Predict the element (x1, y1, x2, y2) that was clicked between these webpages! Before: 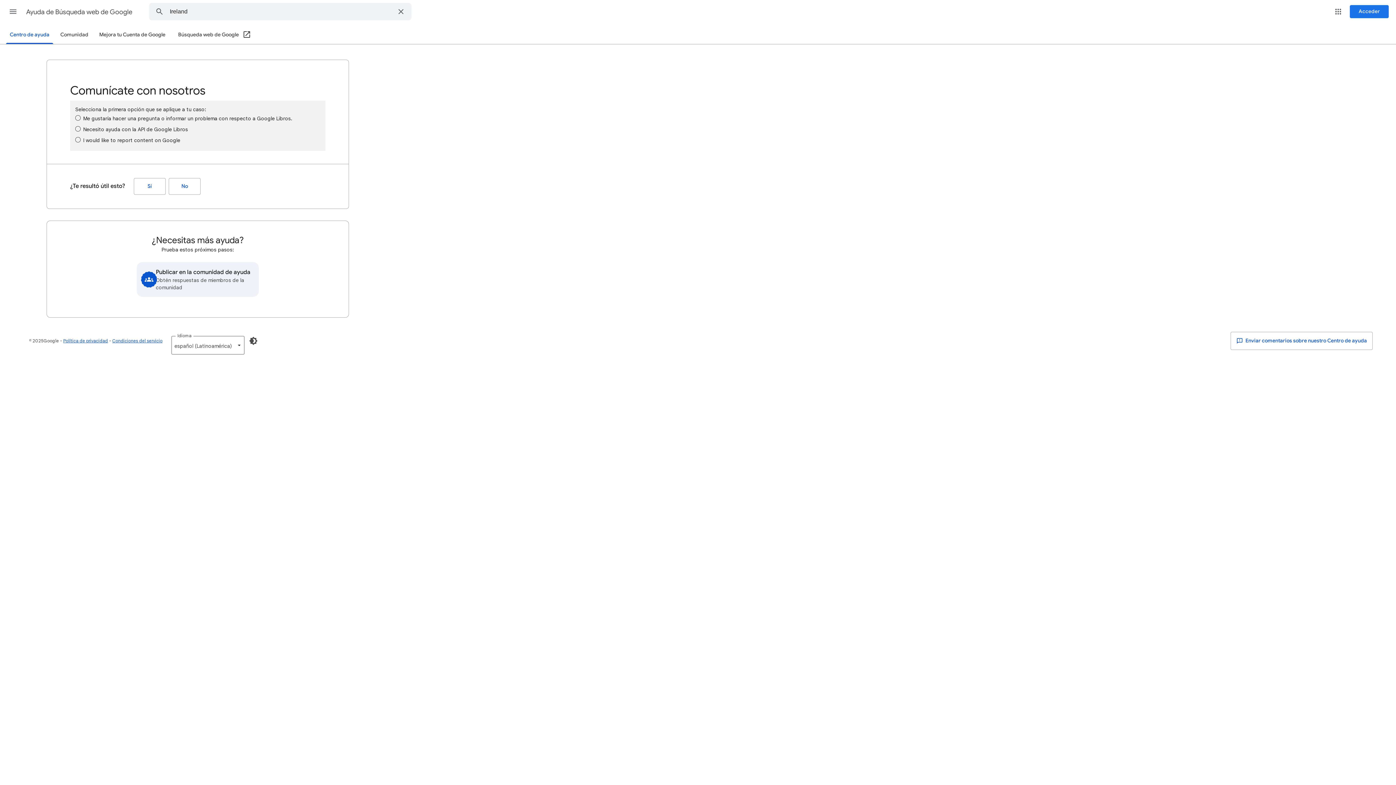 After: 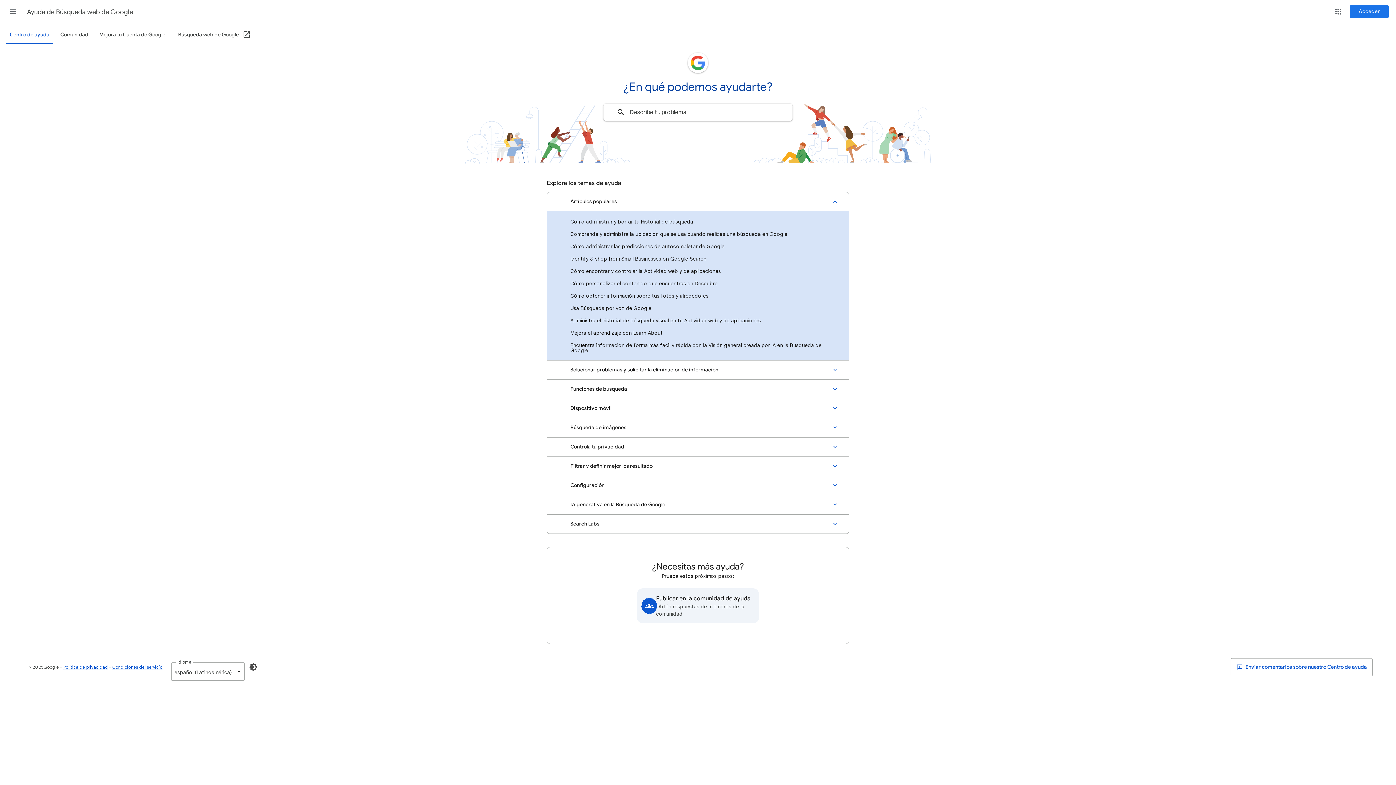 Action: label: Centro de ayuda bbox: (5, 26, 53, 44)